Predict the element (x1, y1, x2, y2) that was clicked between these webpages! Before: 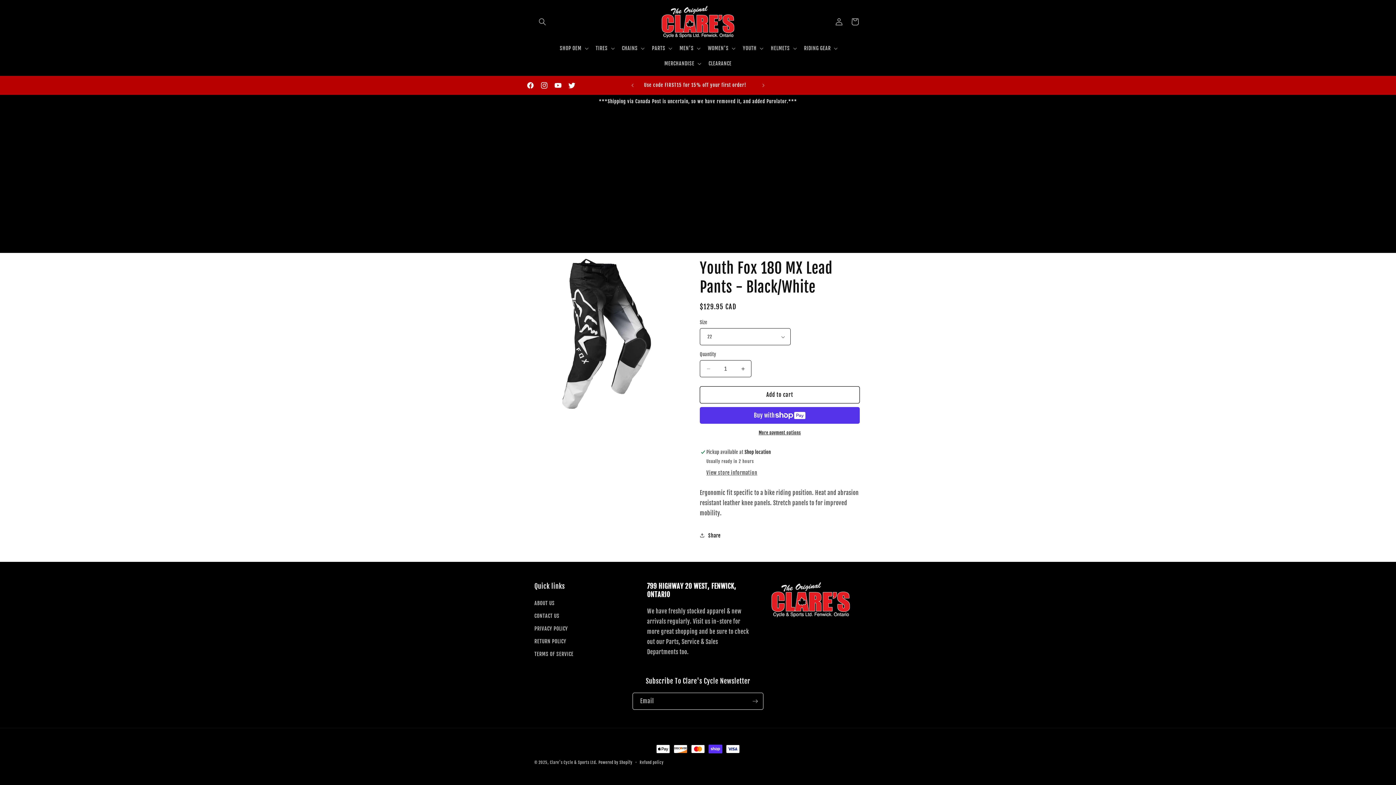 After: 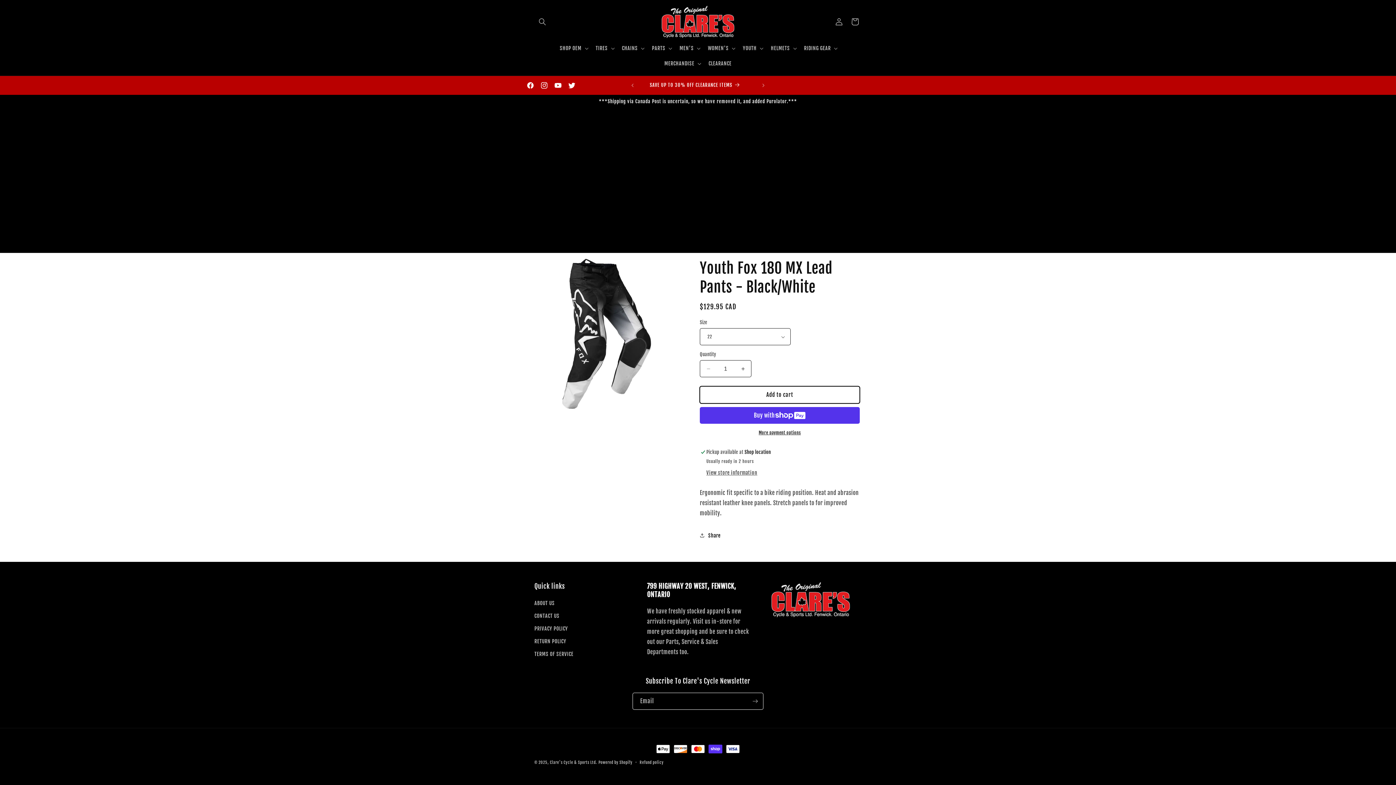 Action: bbox: (700, 386, 860, 403) label: Add to cart